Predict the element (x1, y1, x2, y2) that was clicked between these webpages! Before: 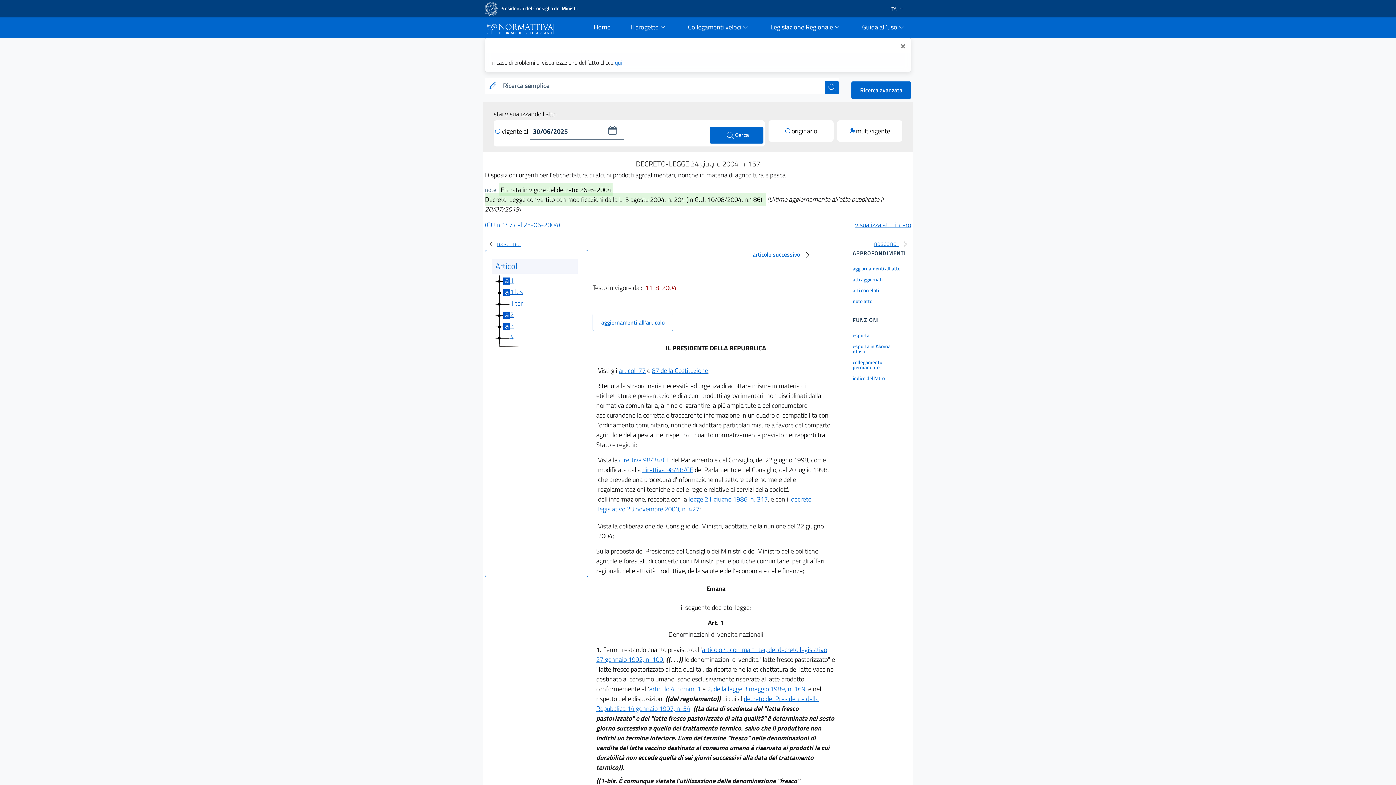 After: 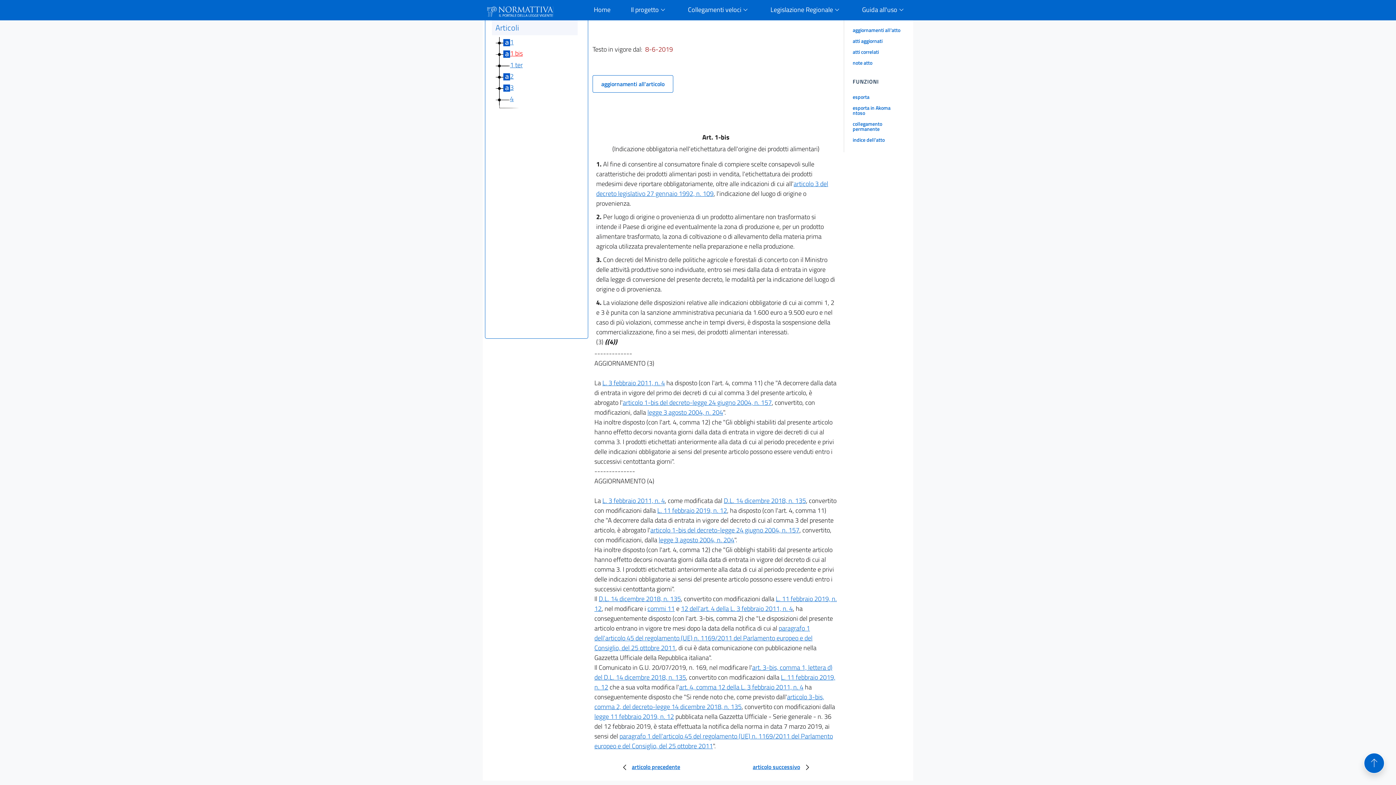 Action: bbox: (510, 287, 522, 296) label: 1 bis